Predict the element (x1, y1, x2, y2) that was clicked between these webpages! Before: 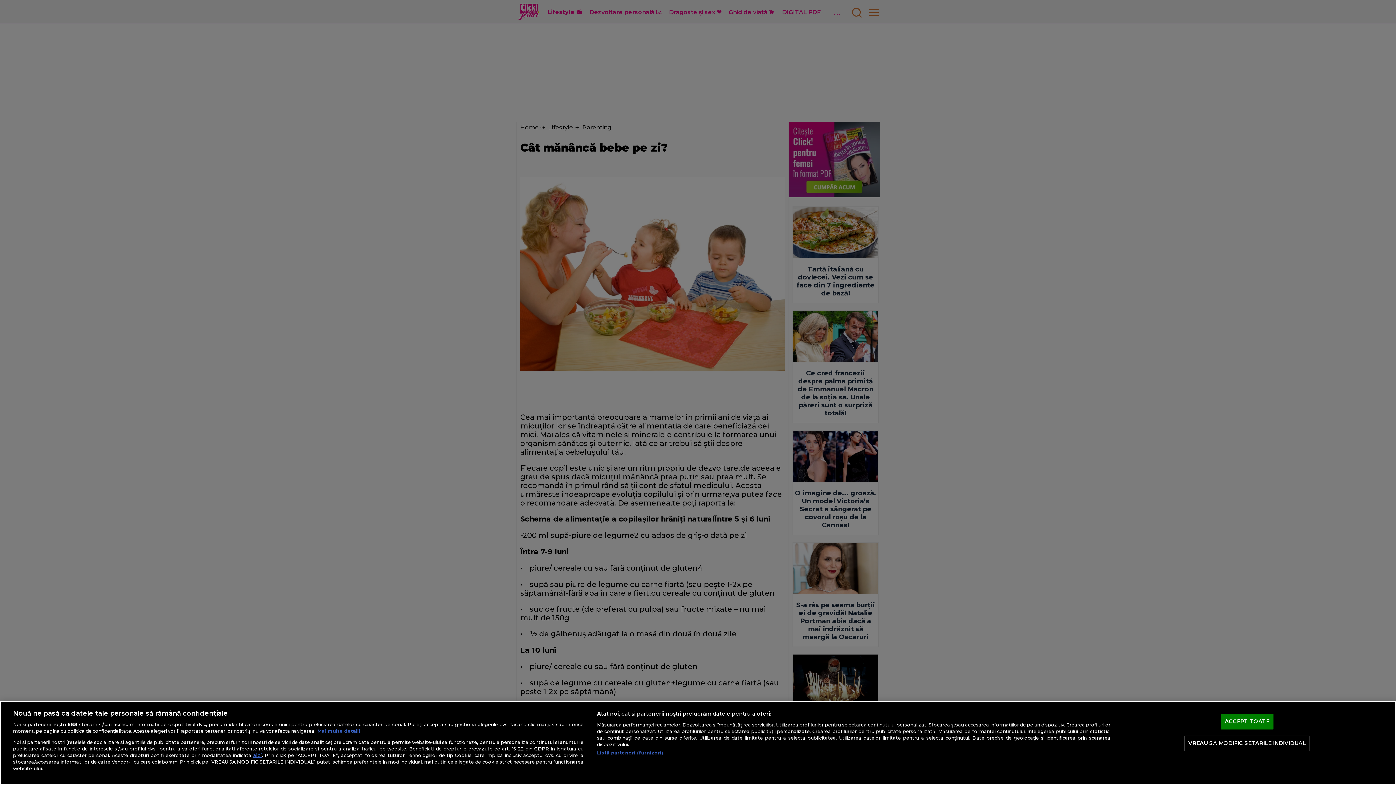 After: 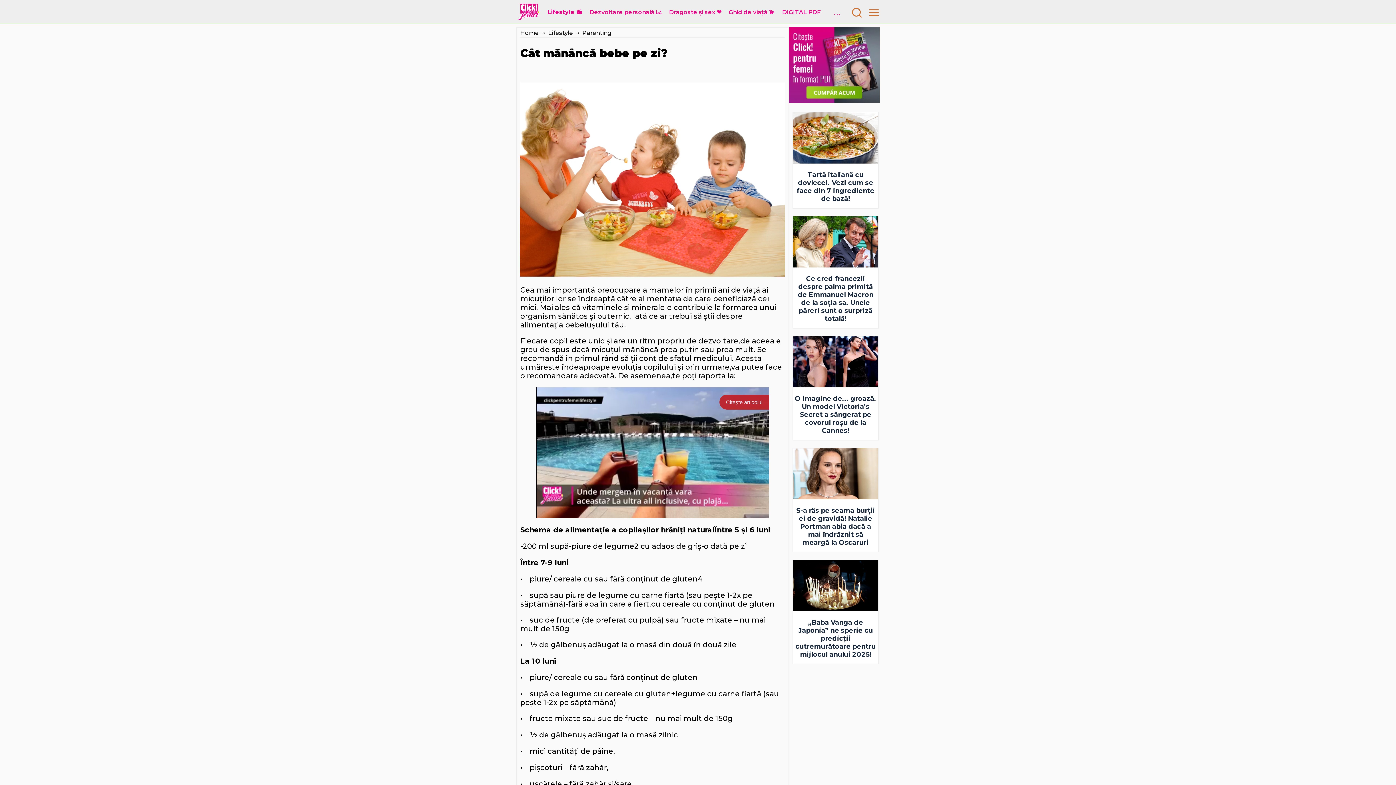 Action: label: ACCEPT TOATE bbox: (1221, 714, 1273, 729)